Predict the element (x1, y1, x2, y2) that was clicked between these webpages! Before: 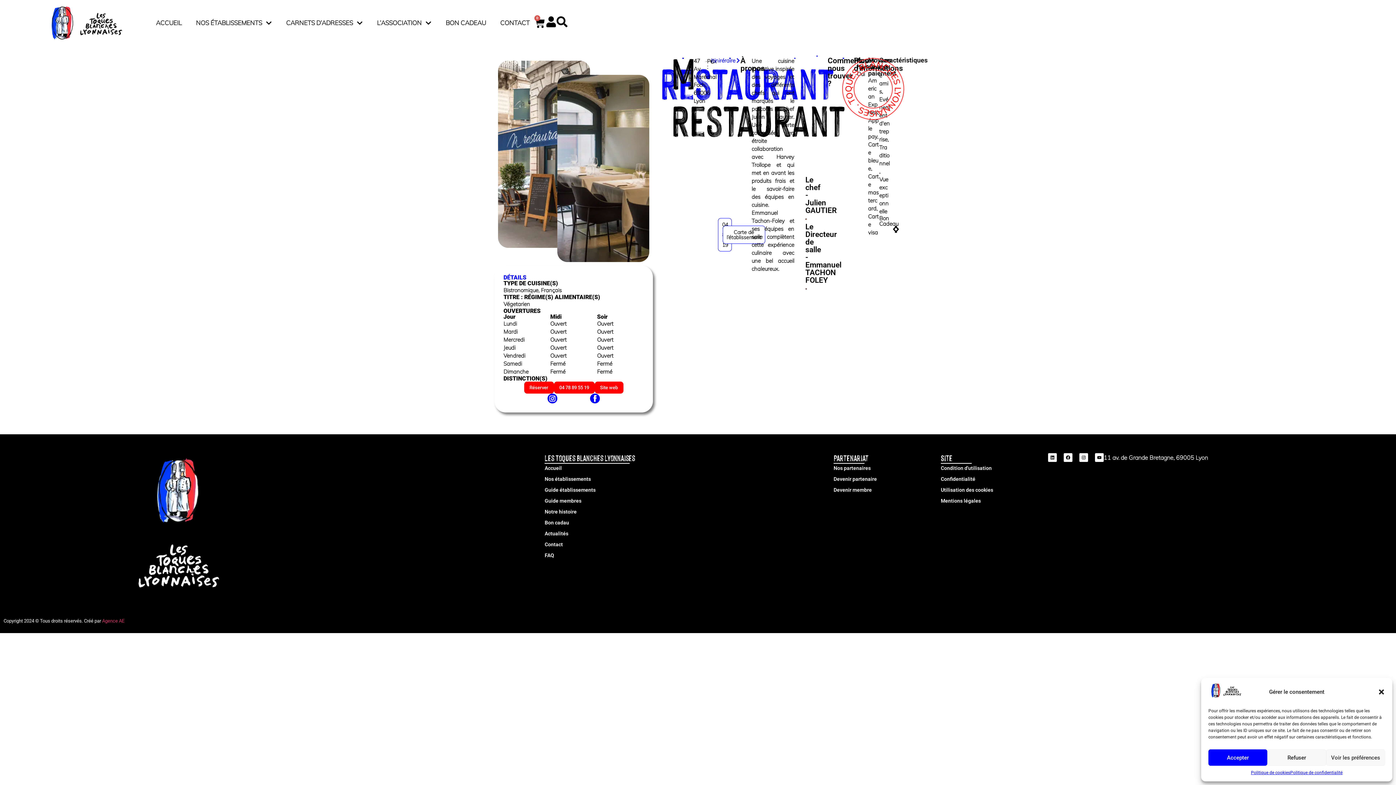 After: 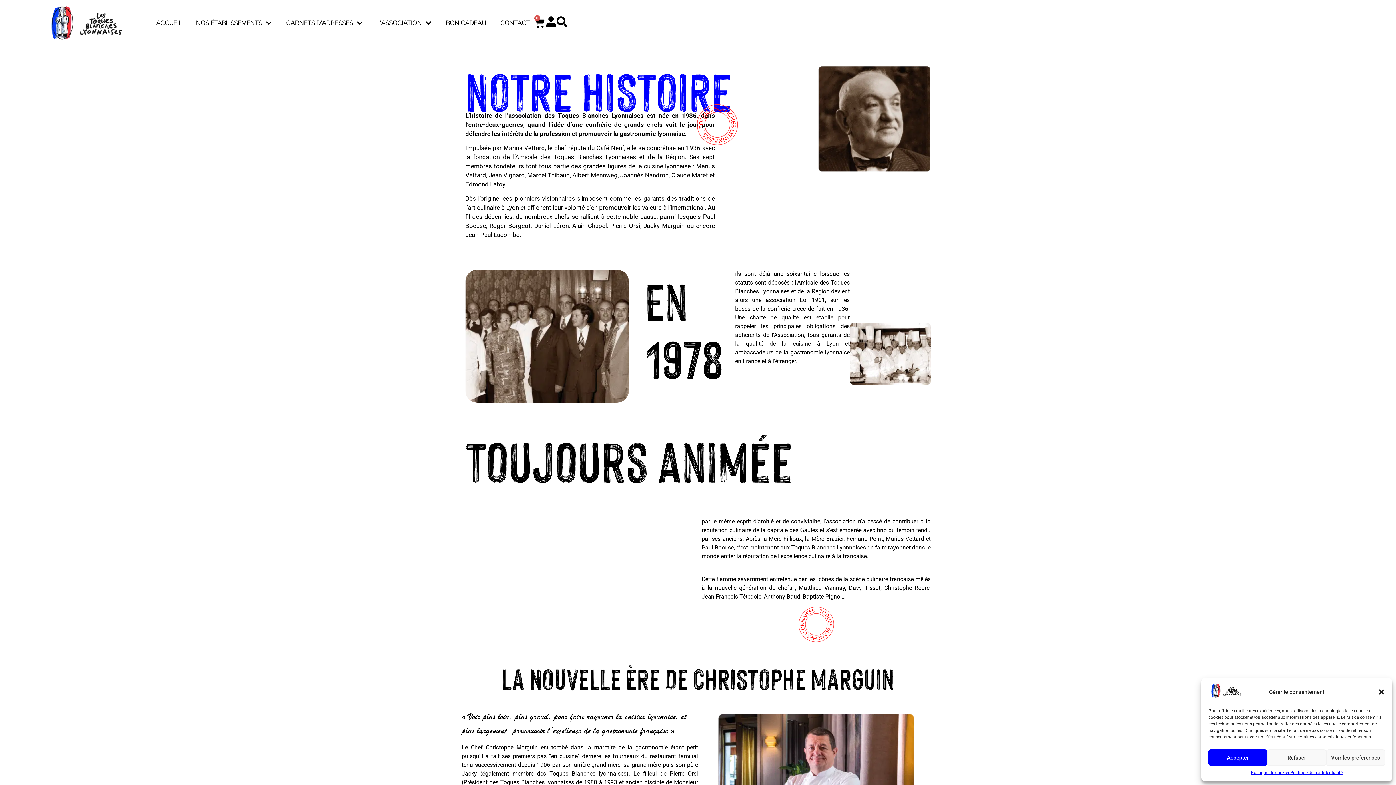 Action: bbox: (544, 508, 819, 515) label: Notre histoire